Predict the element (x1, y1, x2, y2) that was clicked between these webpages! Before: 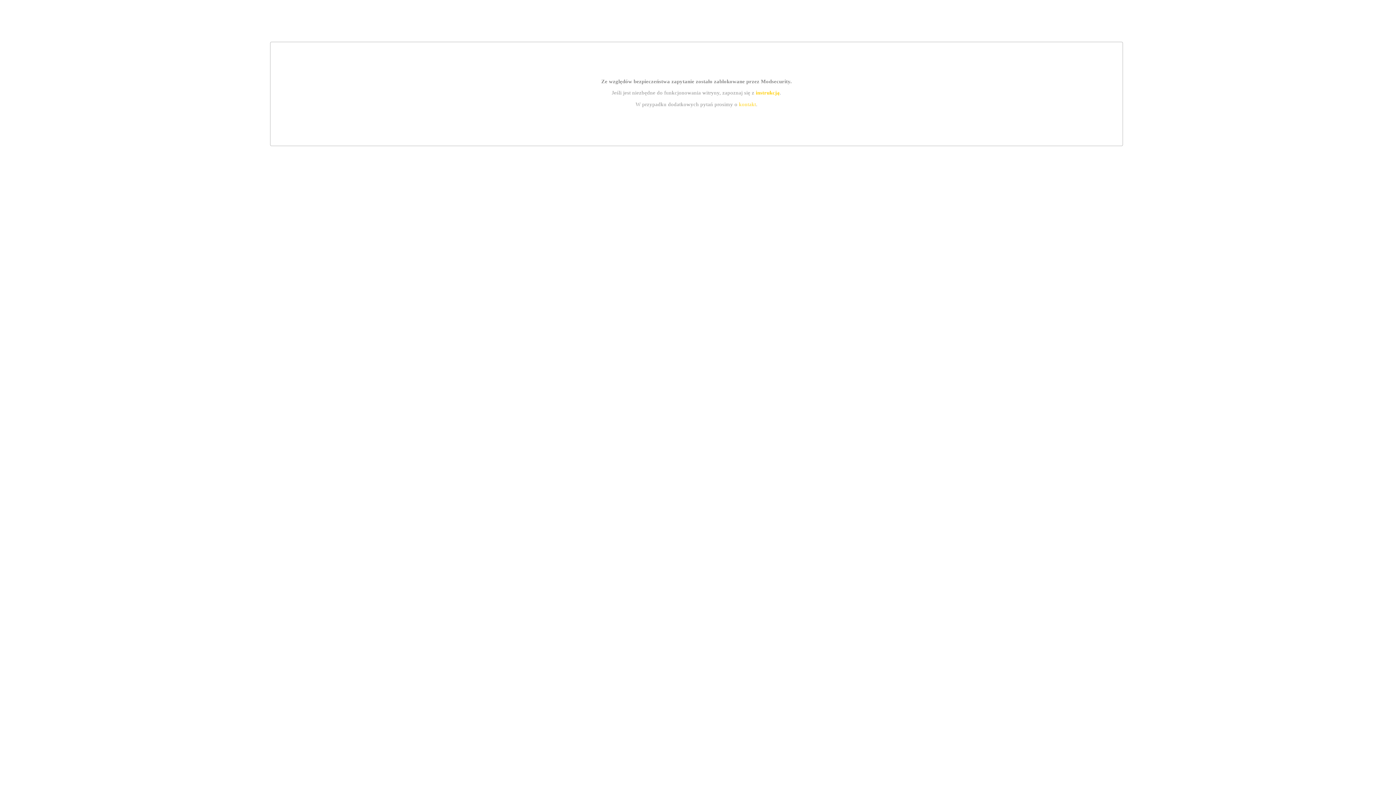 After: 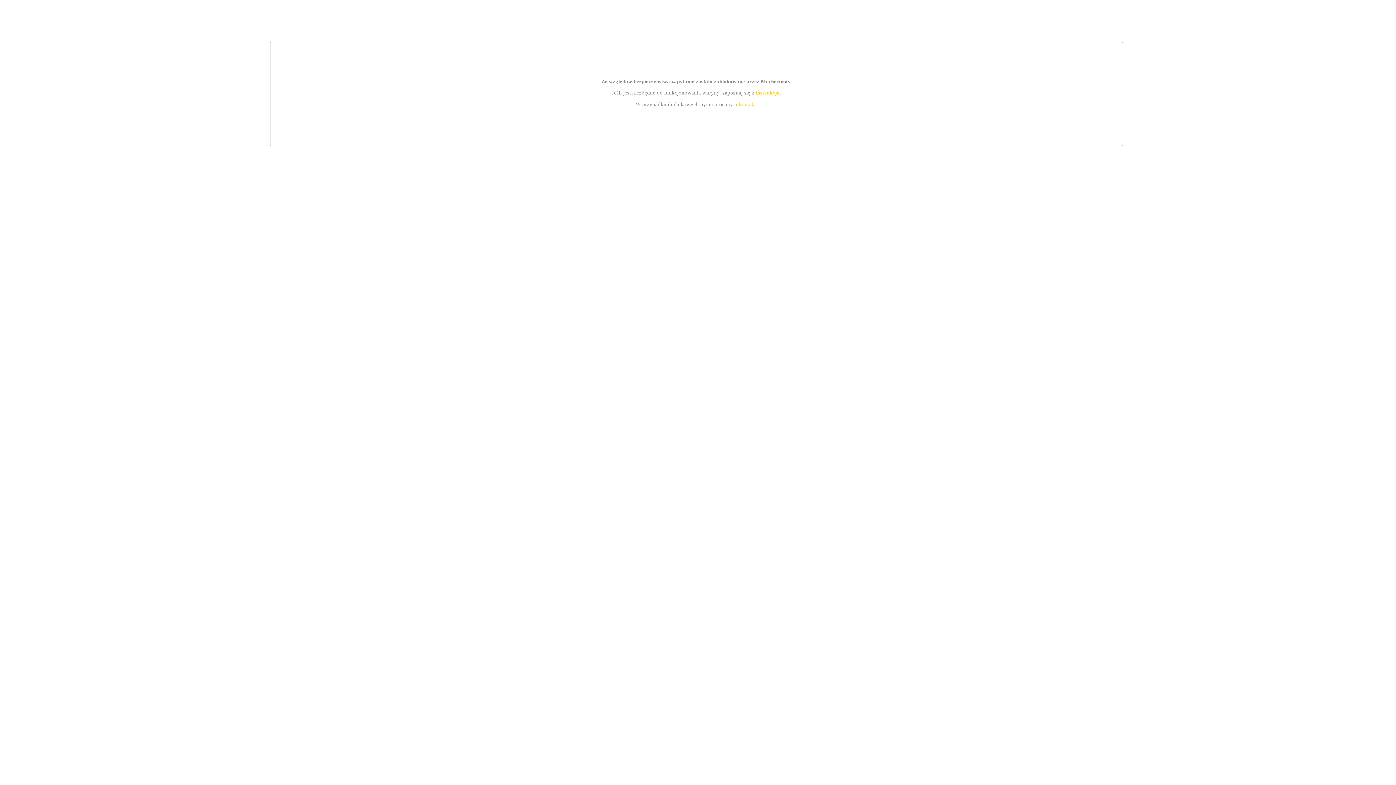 Action: label: instrukcją bbox: (755, 89, 779, 95)